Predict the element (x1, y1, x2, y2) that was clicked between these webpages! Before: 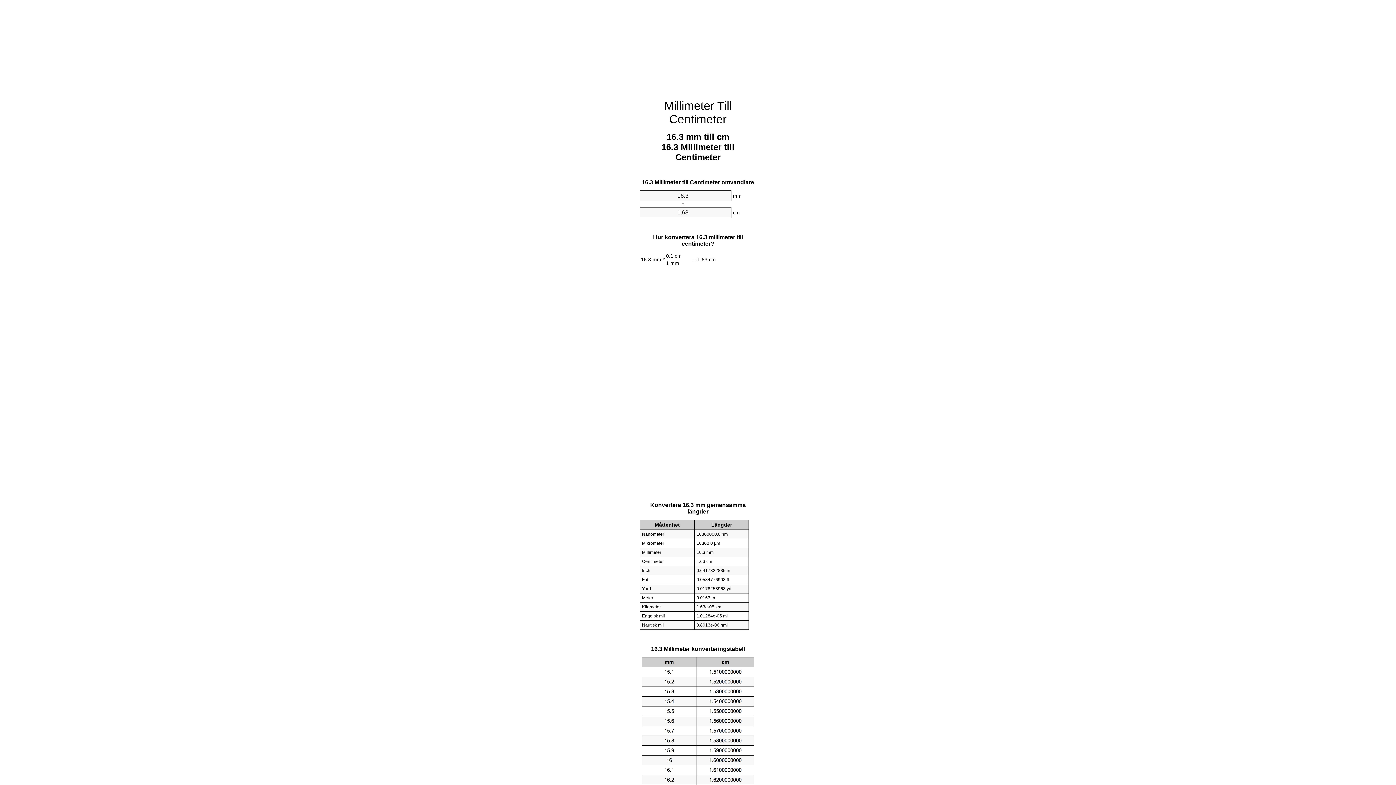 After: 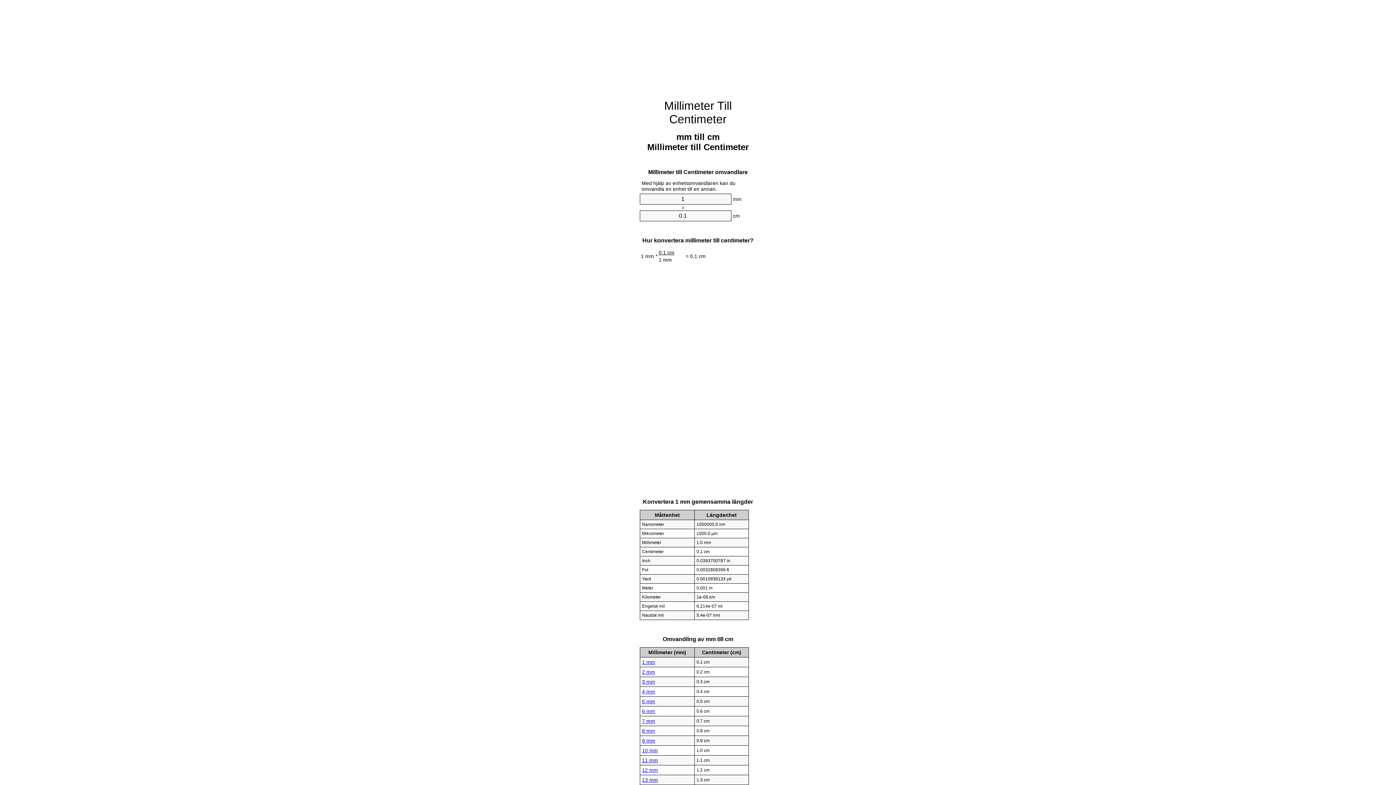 Action: label: Millimeter Till Centimeter bbox: (664, 99, 732, 125)